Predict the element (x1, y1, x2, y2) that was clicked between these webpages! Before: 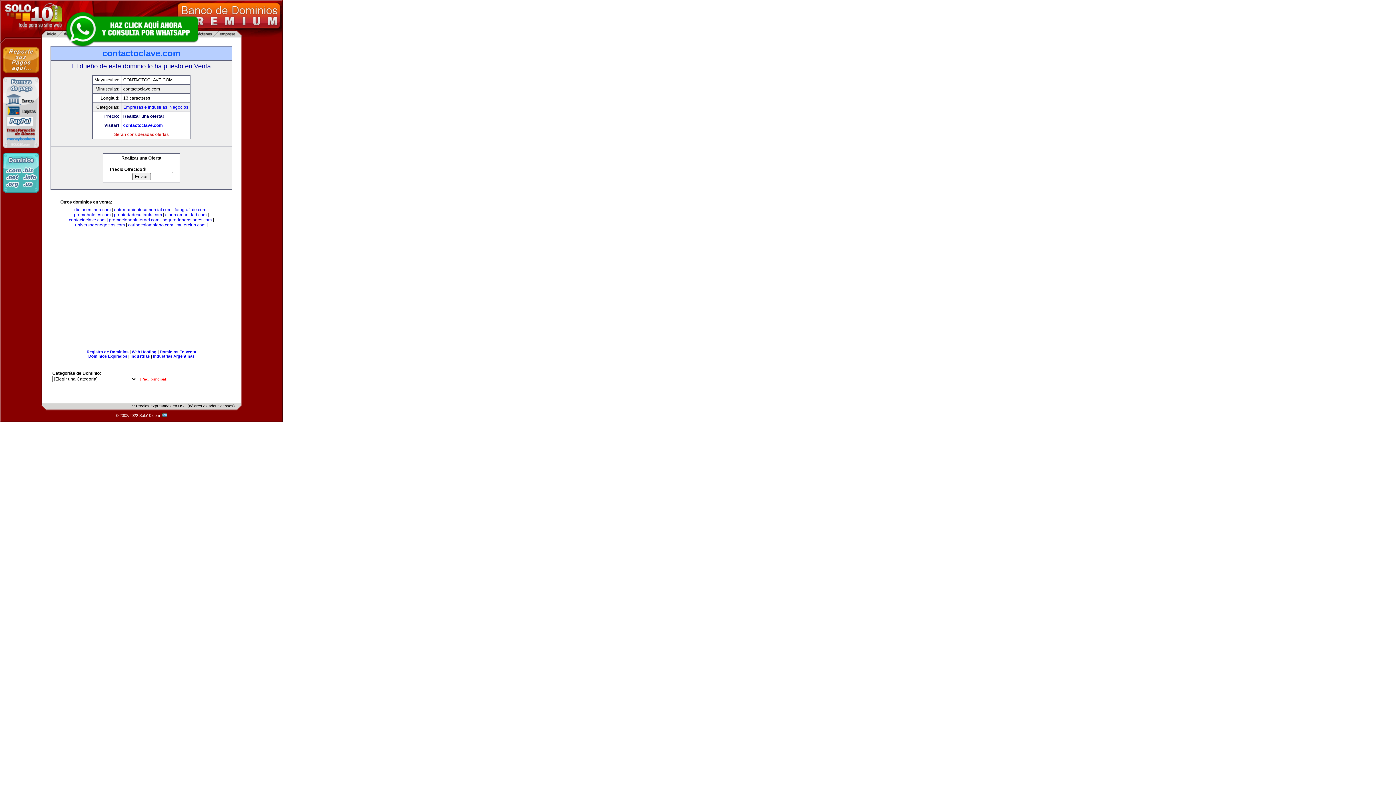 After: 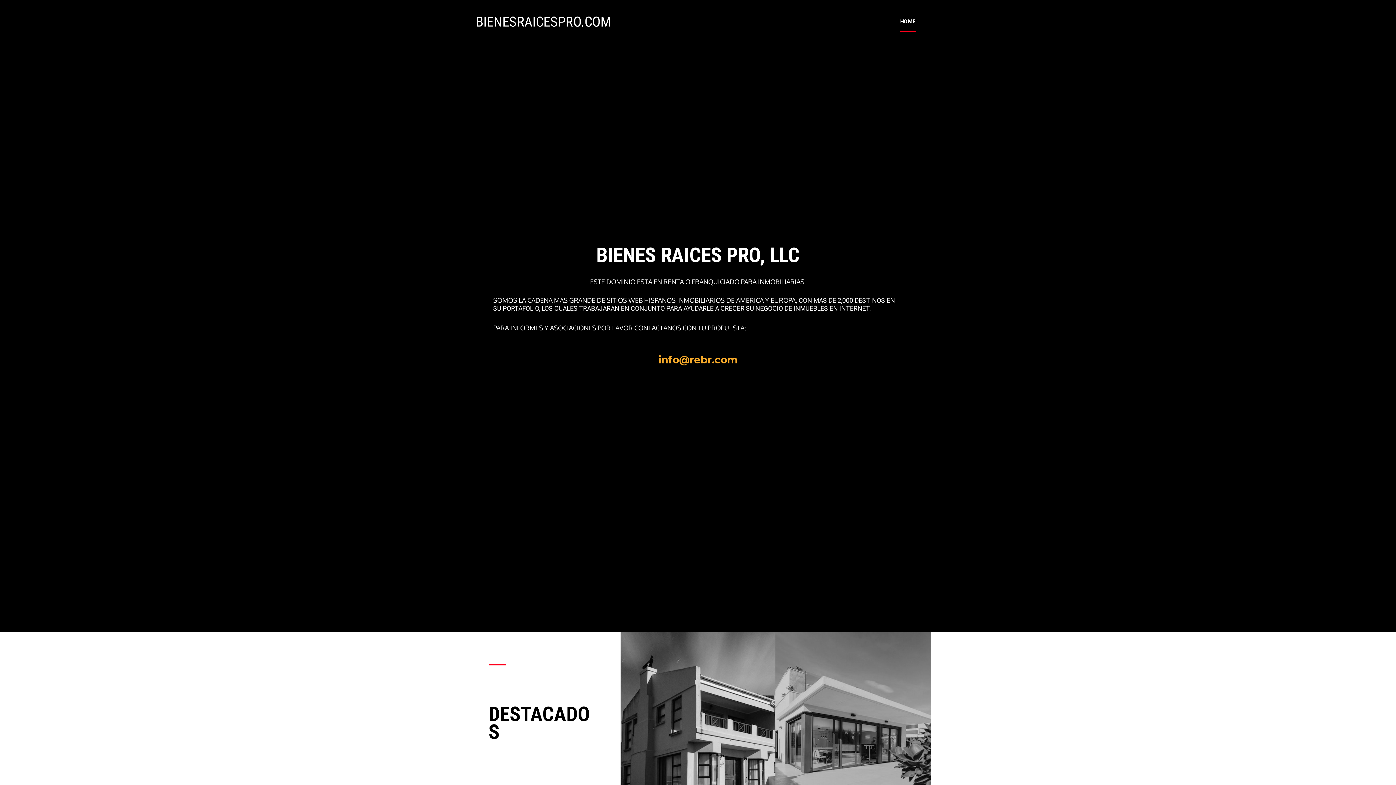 Action: label: propiedadesatlanta.com bbox: (114, 212, 162, 217)